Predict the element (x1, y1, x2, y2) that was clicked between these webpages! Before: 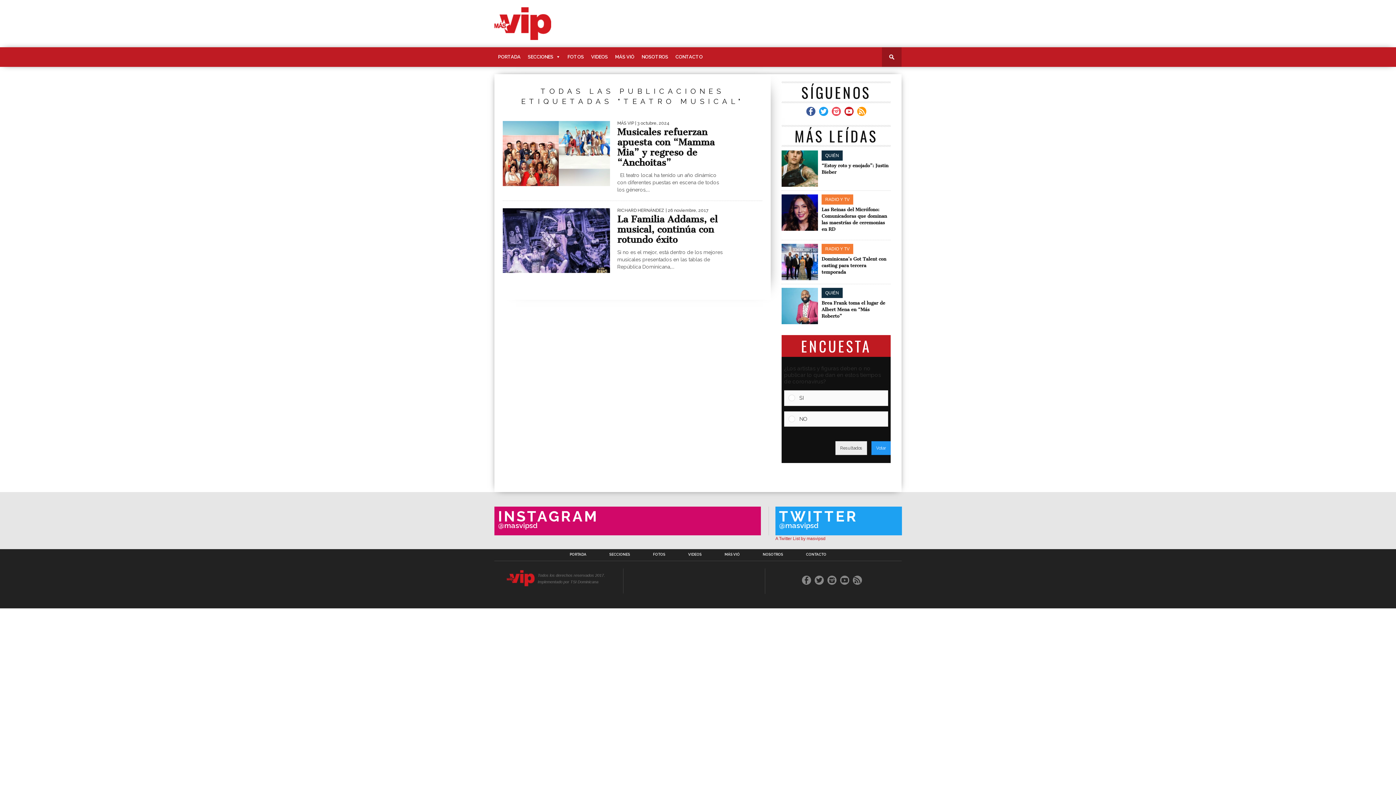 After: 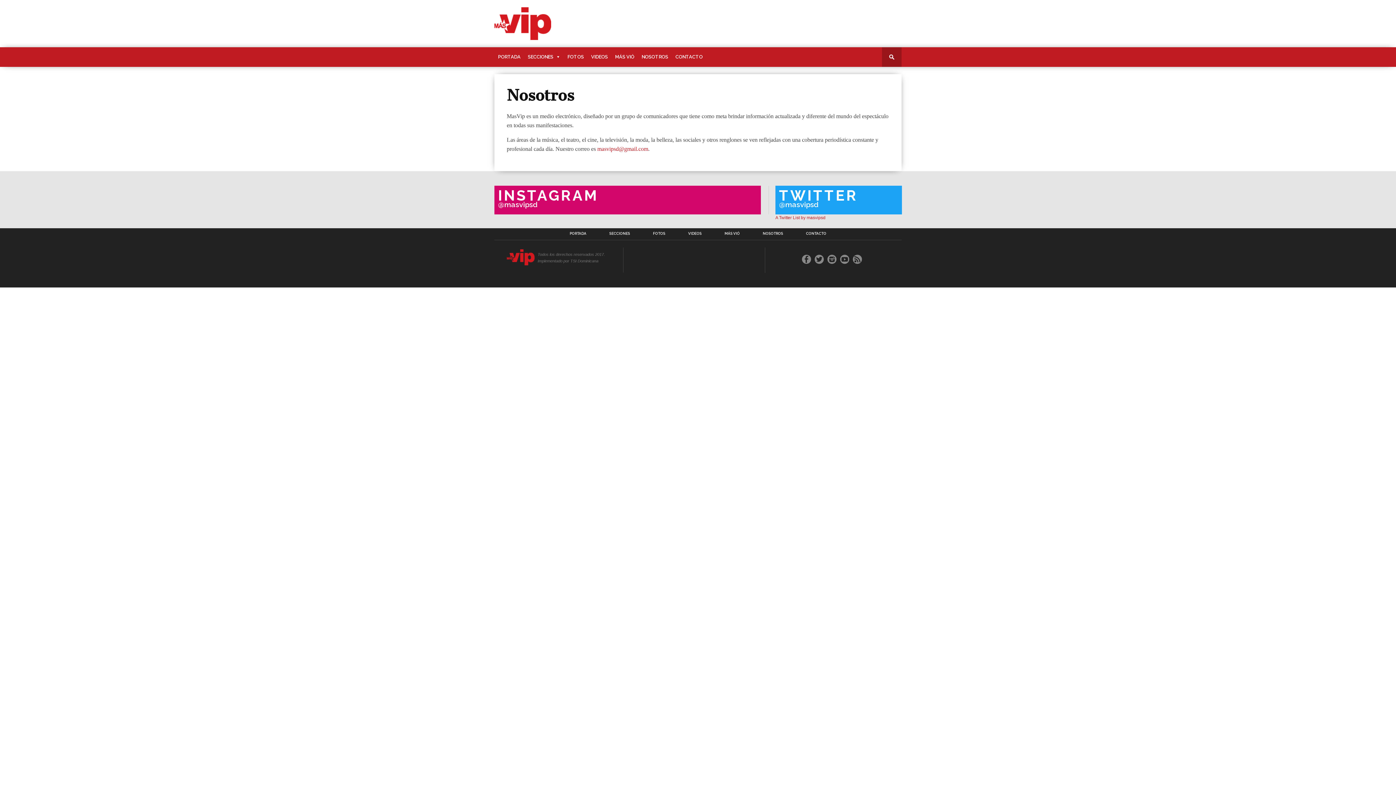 Action: label: NOSOTROS bbox: (638, 47, 672, 66)